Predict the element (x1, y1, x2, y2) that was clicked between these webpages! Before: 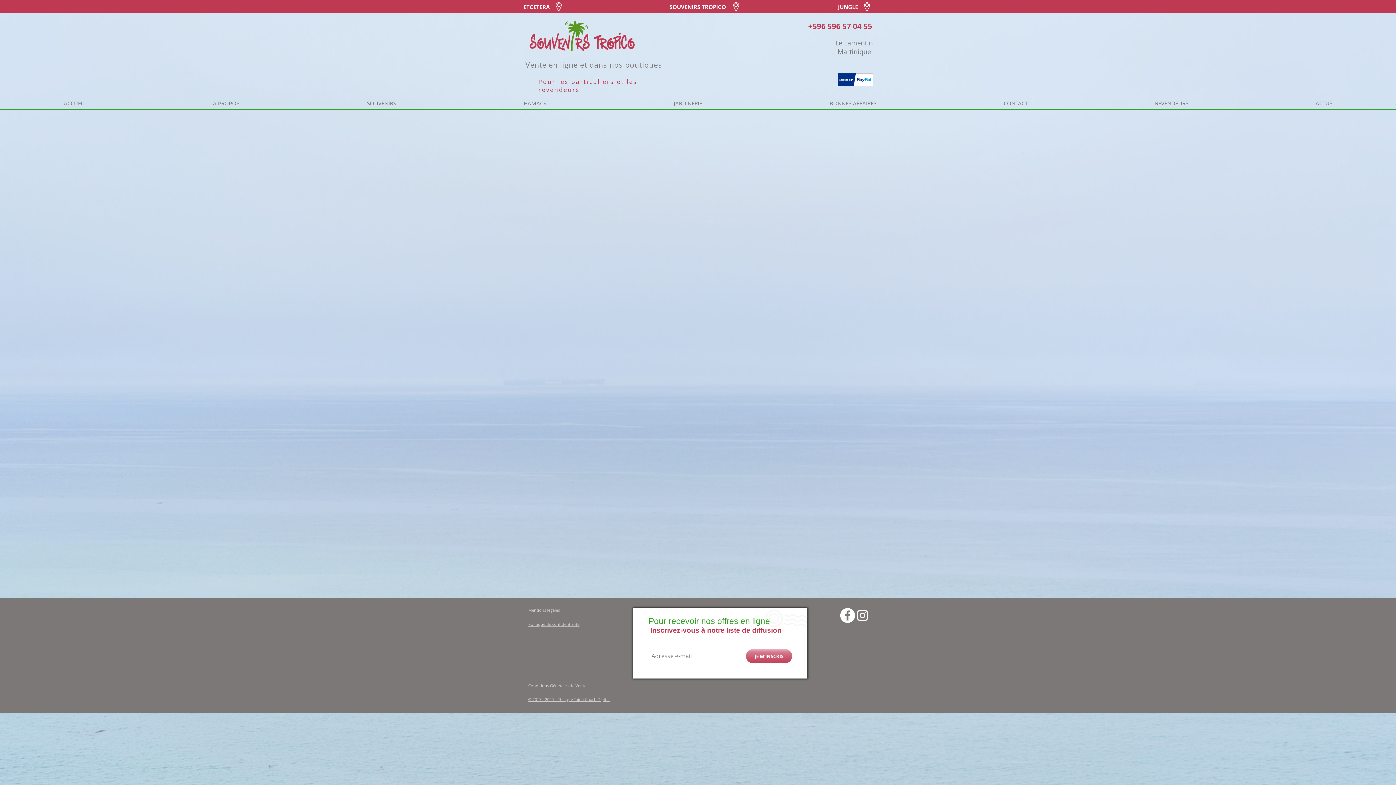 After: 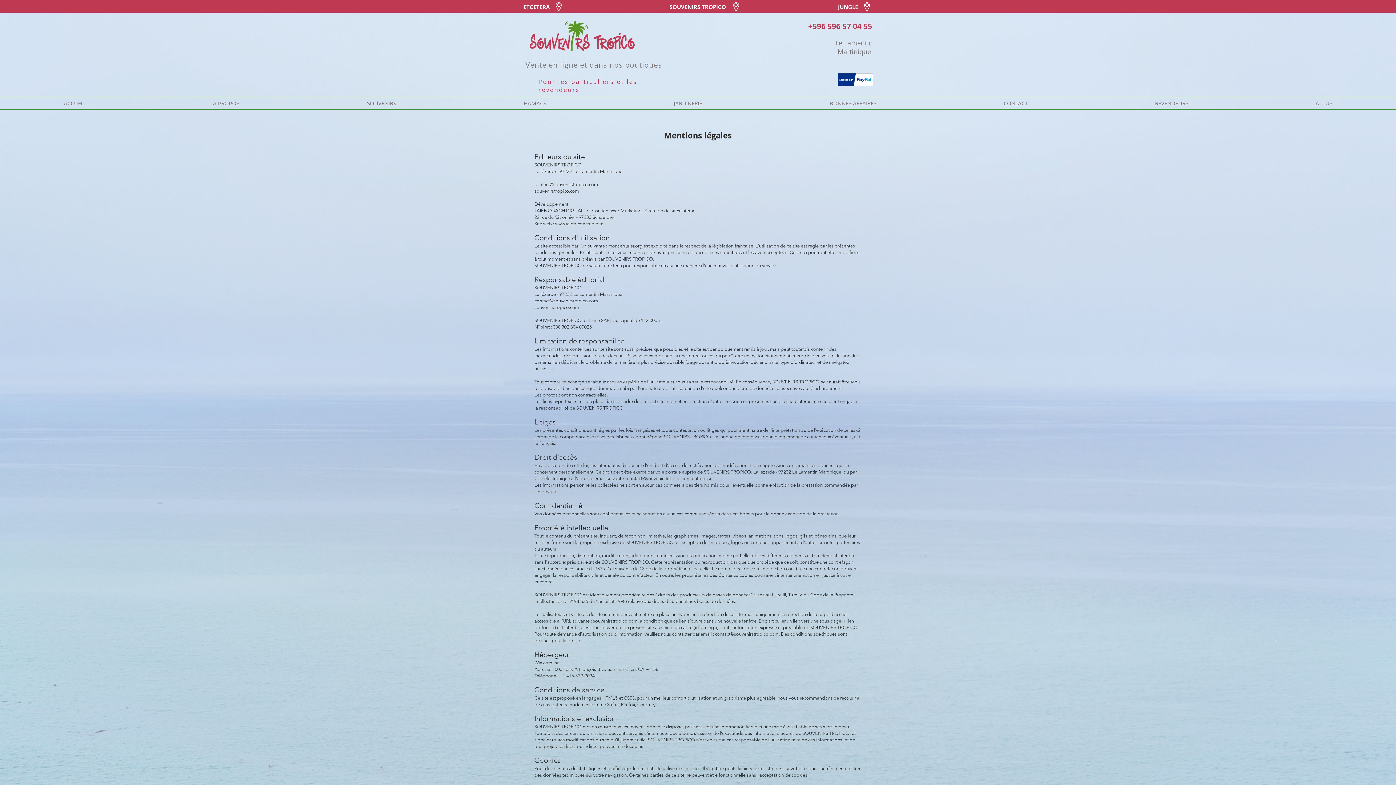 Action: label: Mentions légales bbox: (528, 607, 560, 613)